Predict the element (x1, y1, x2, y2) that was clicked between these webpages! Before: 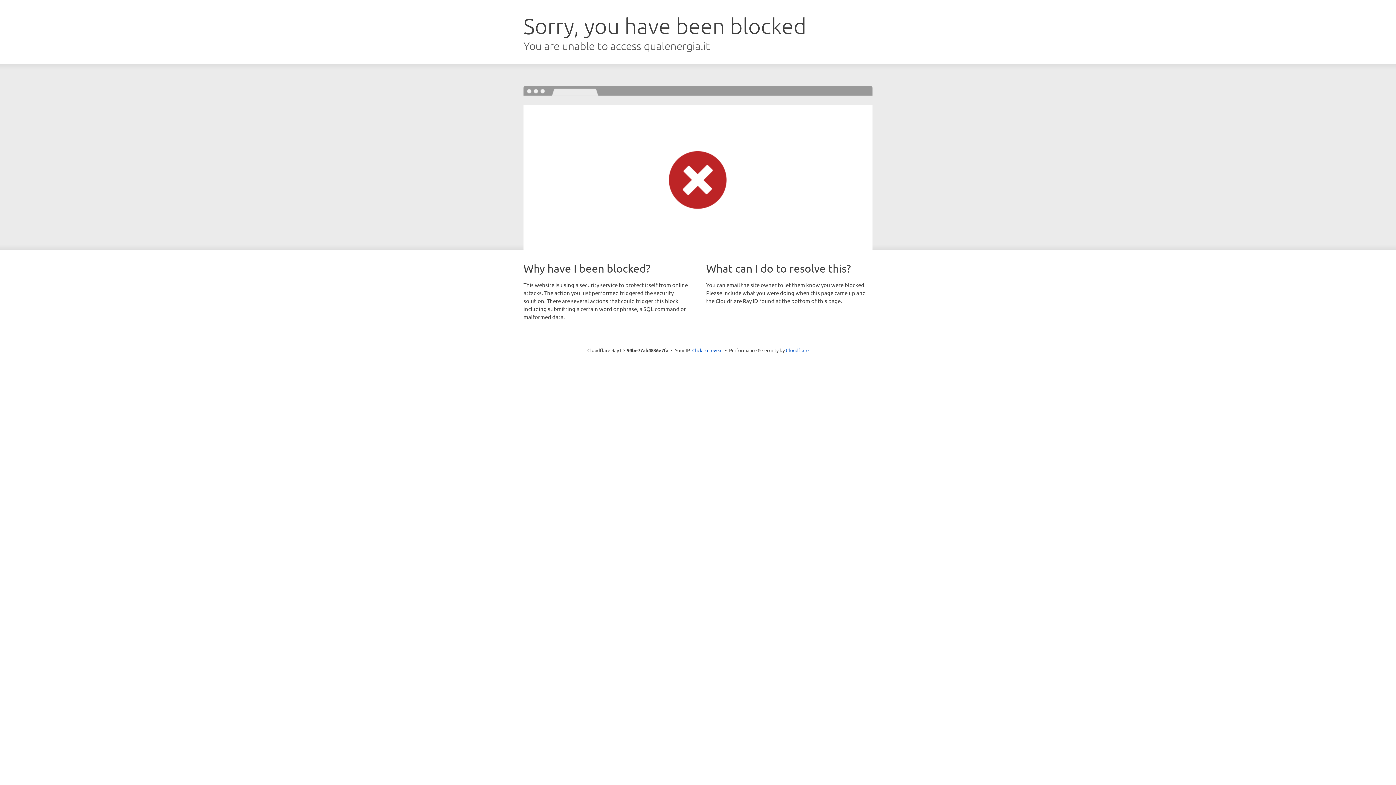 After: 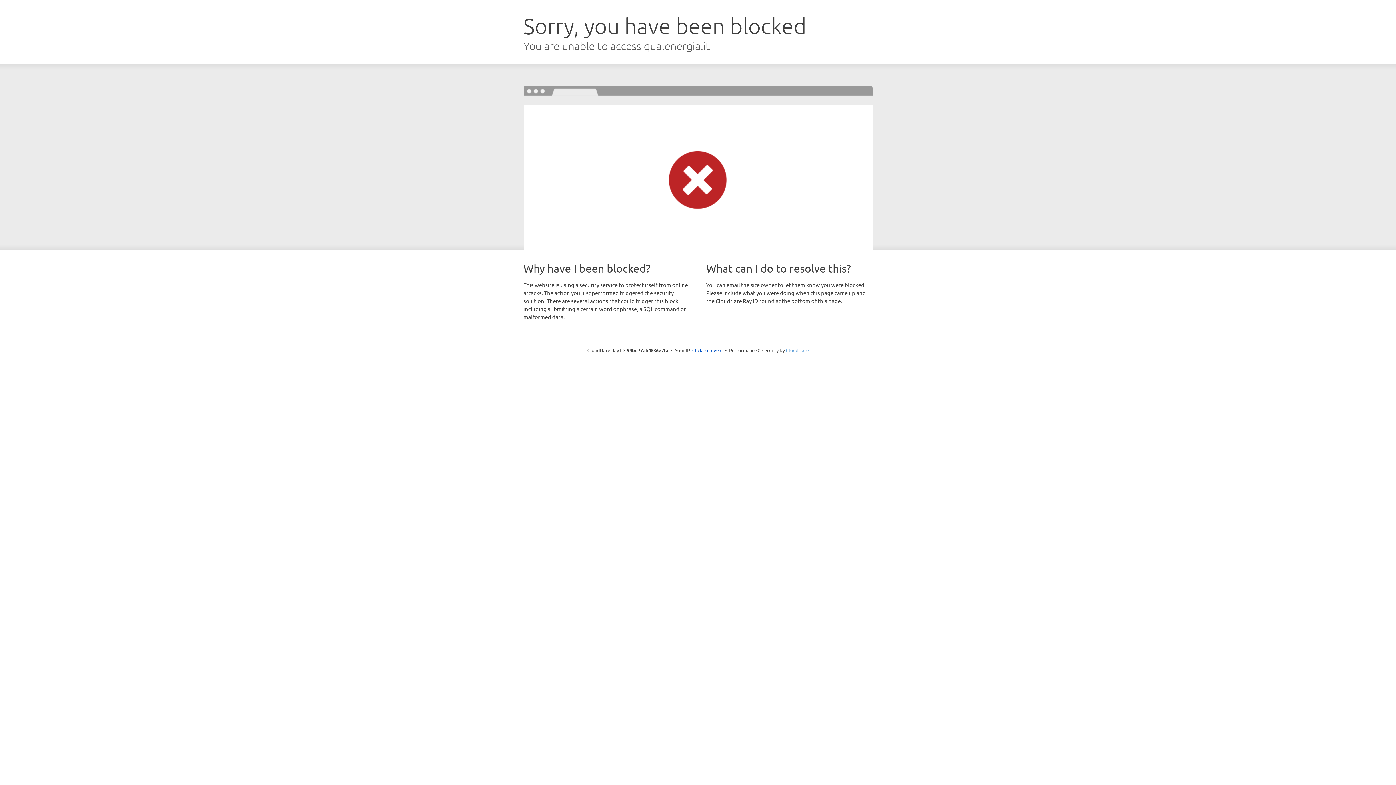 Action: bbox: (786, 347, 808, 353) label: Cloudflare